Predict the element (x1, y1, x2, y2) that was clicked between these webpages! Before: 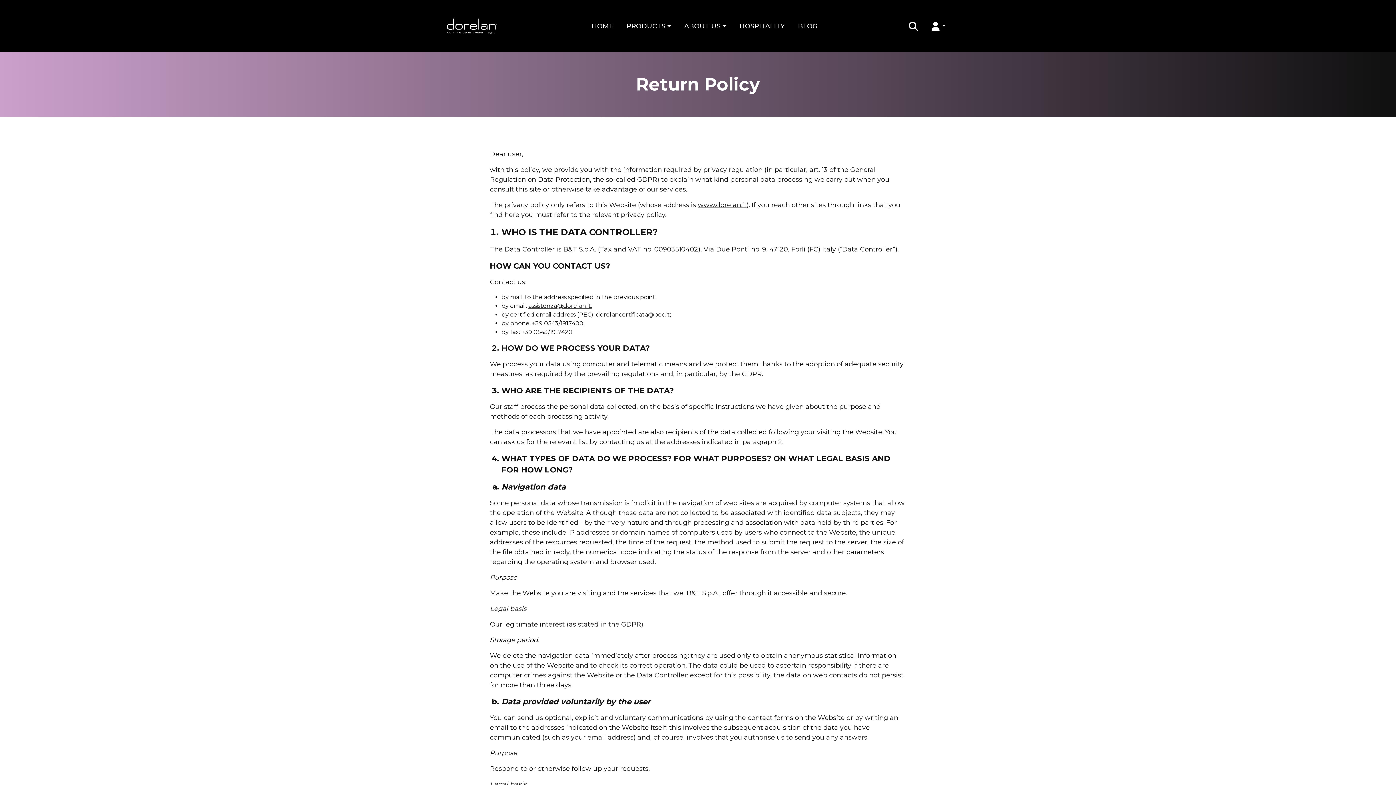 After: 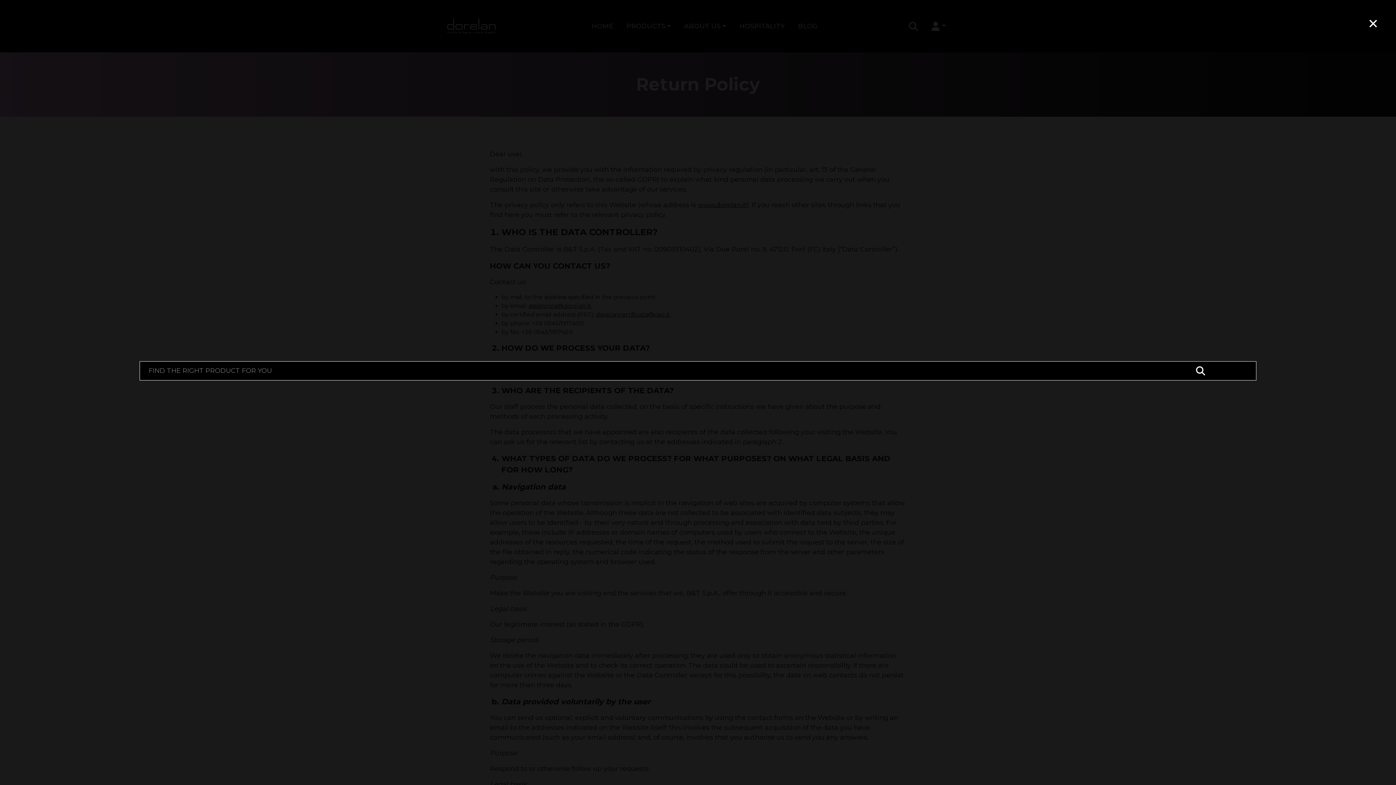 Action: bbox: (906, 18, 921, 33)